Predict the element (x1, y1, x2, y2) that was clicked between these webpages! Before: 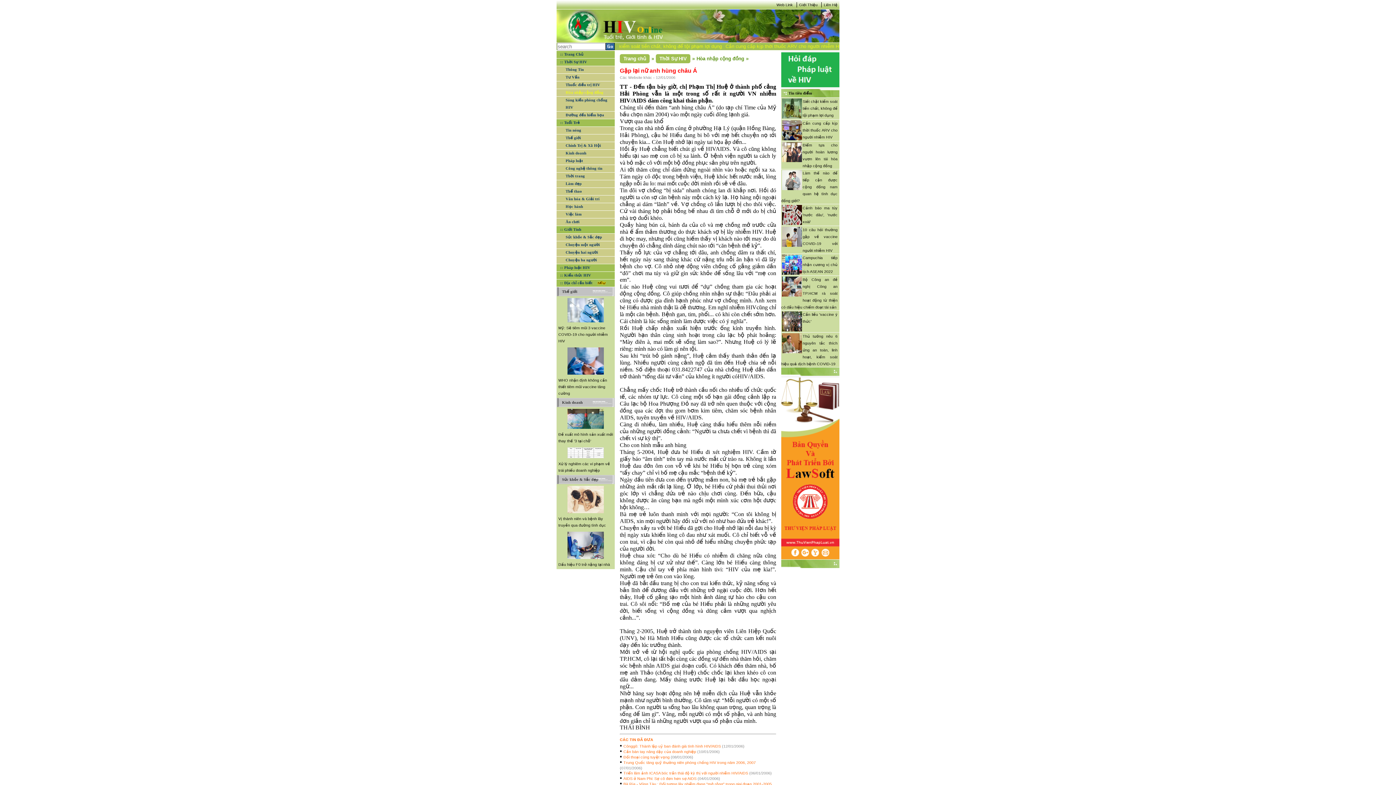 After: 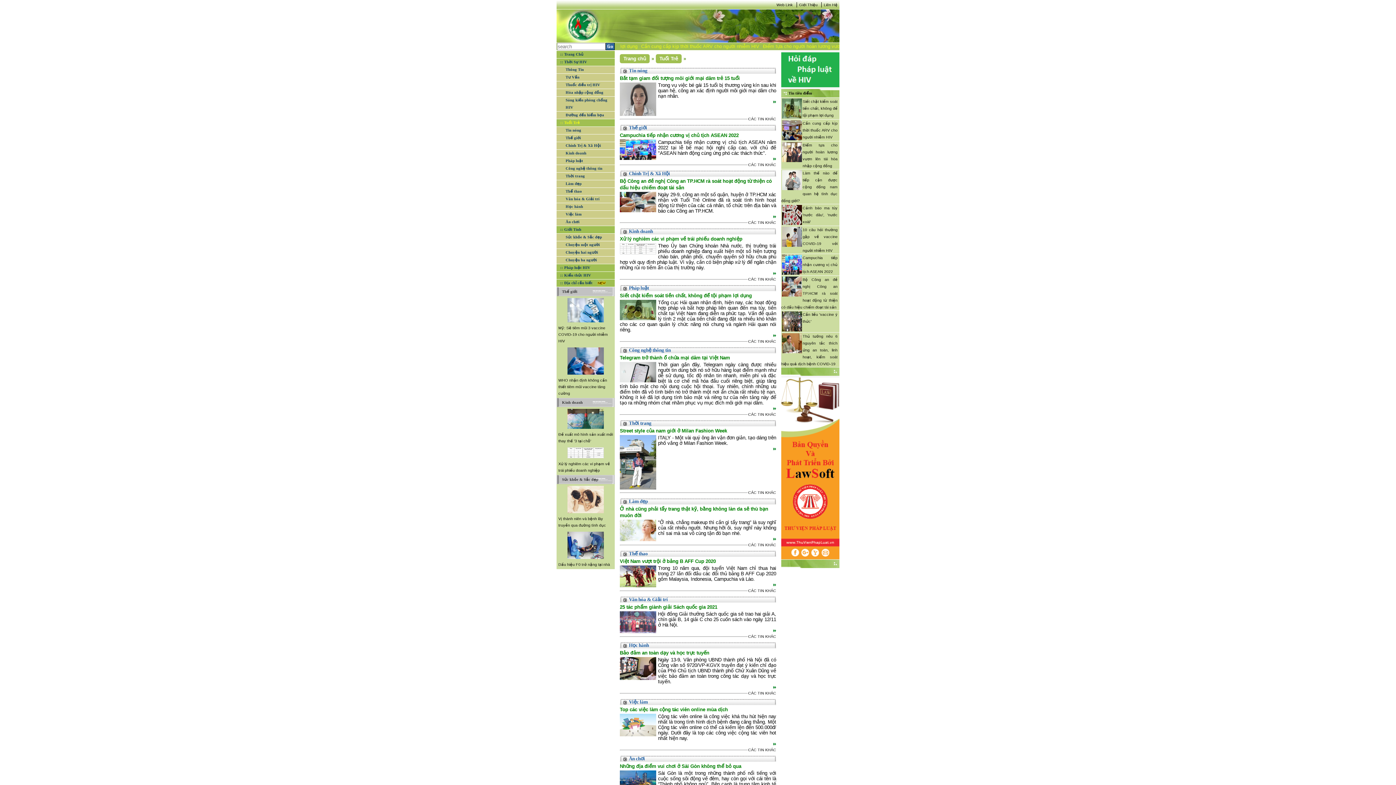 Action: label: :: Tuổi Trẻ bbox: (556, 119, 614, 126)